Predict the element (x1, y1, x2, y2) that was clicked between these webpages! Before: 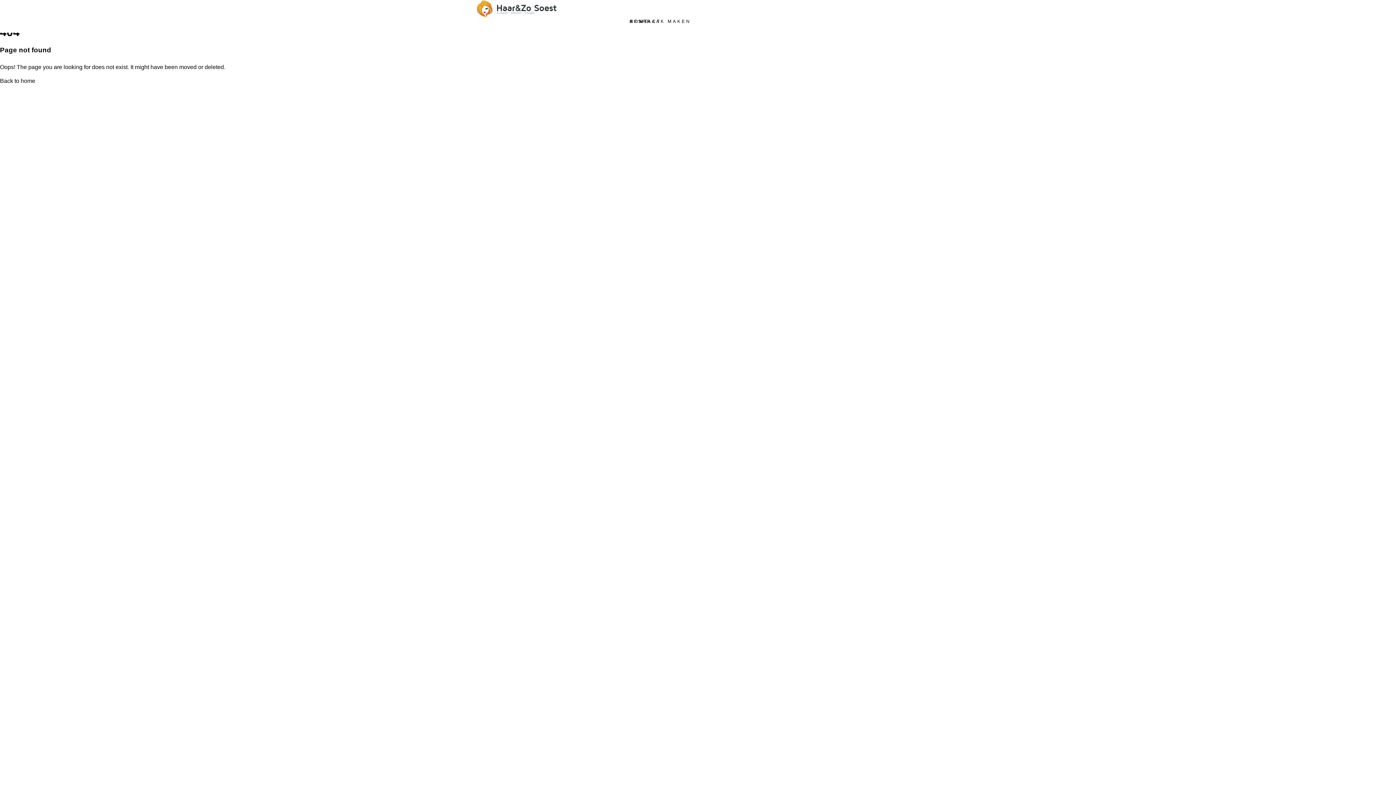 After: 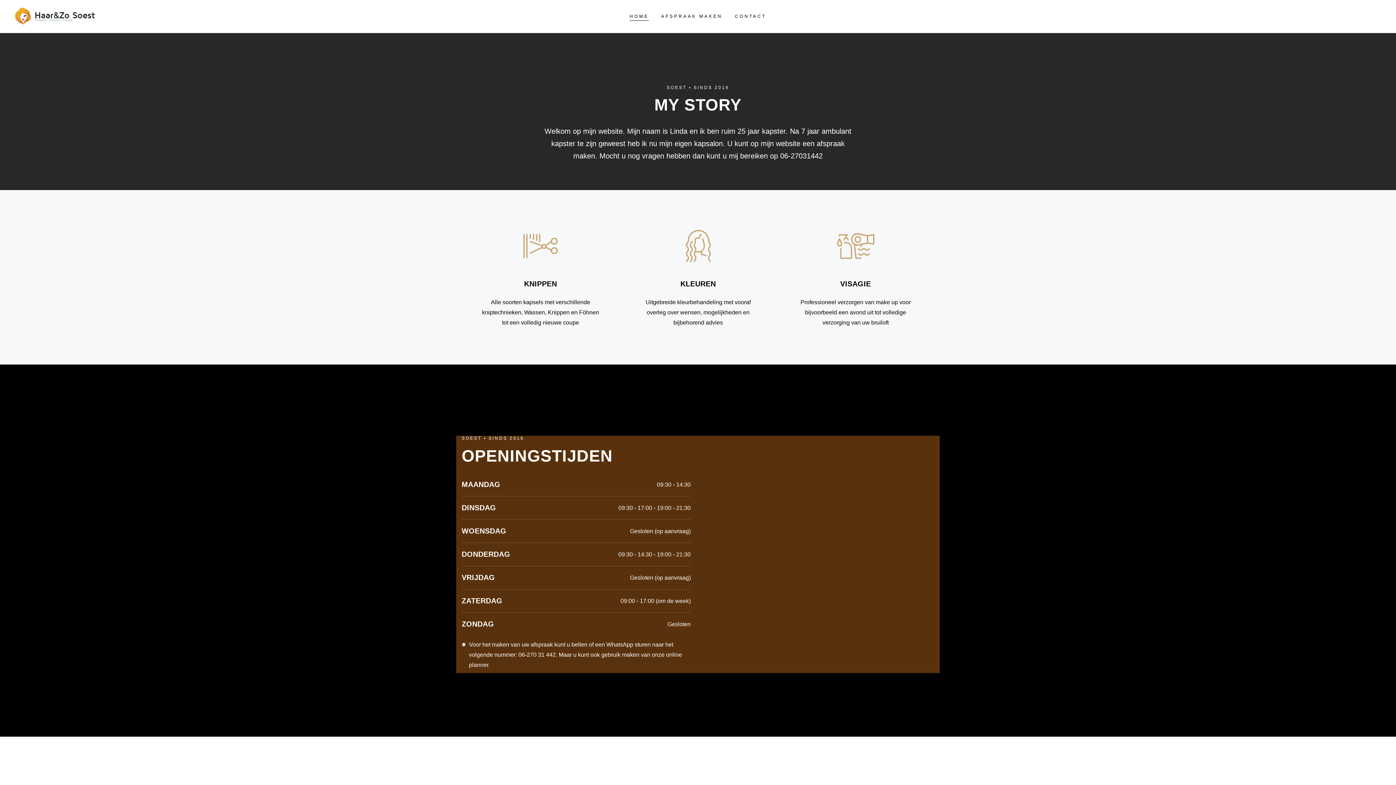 Action: bbox: (0, 77, 35, 83) label: Back to home